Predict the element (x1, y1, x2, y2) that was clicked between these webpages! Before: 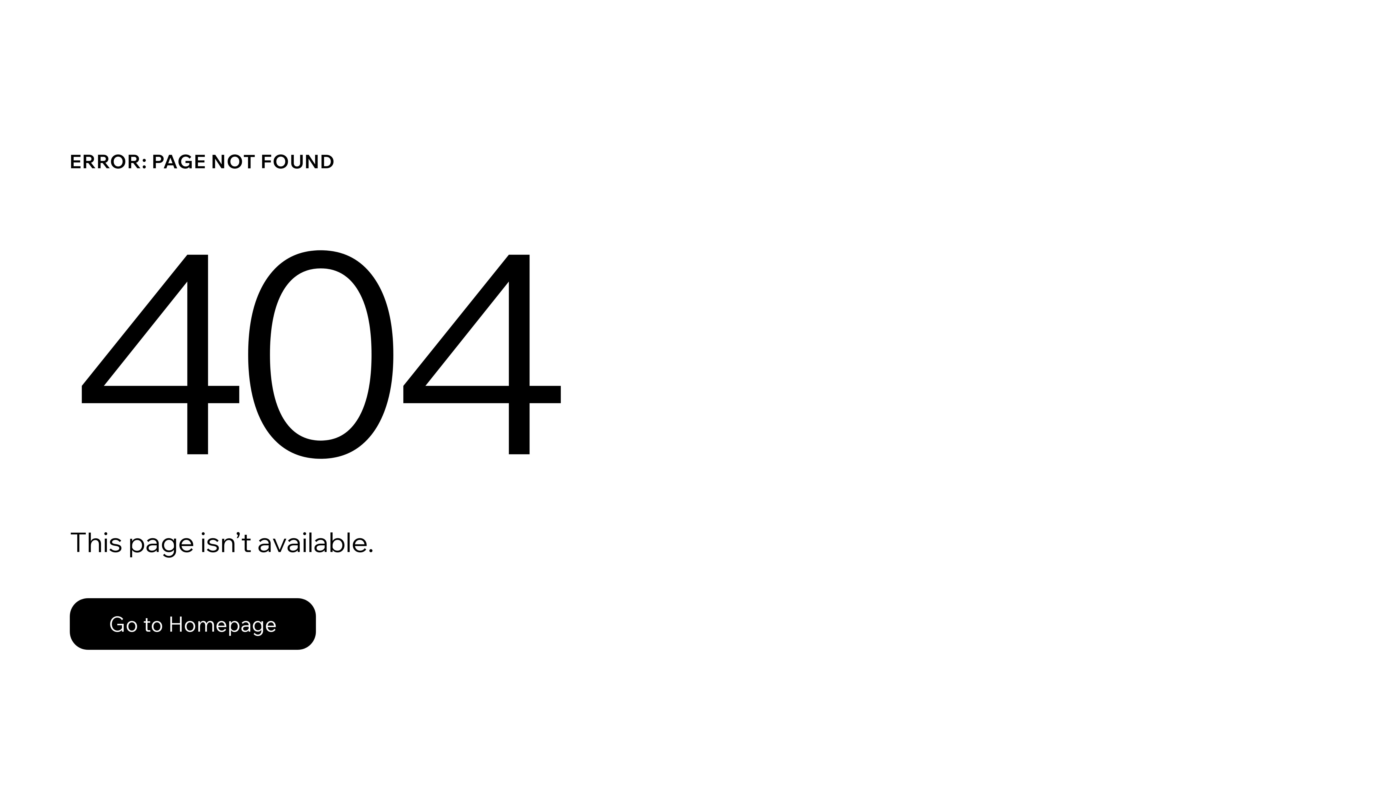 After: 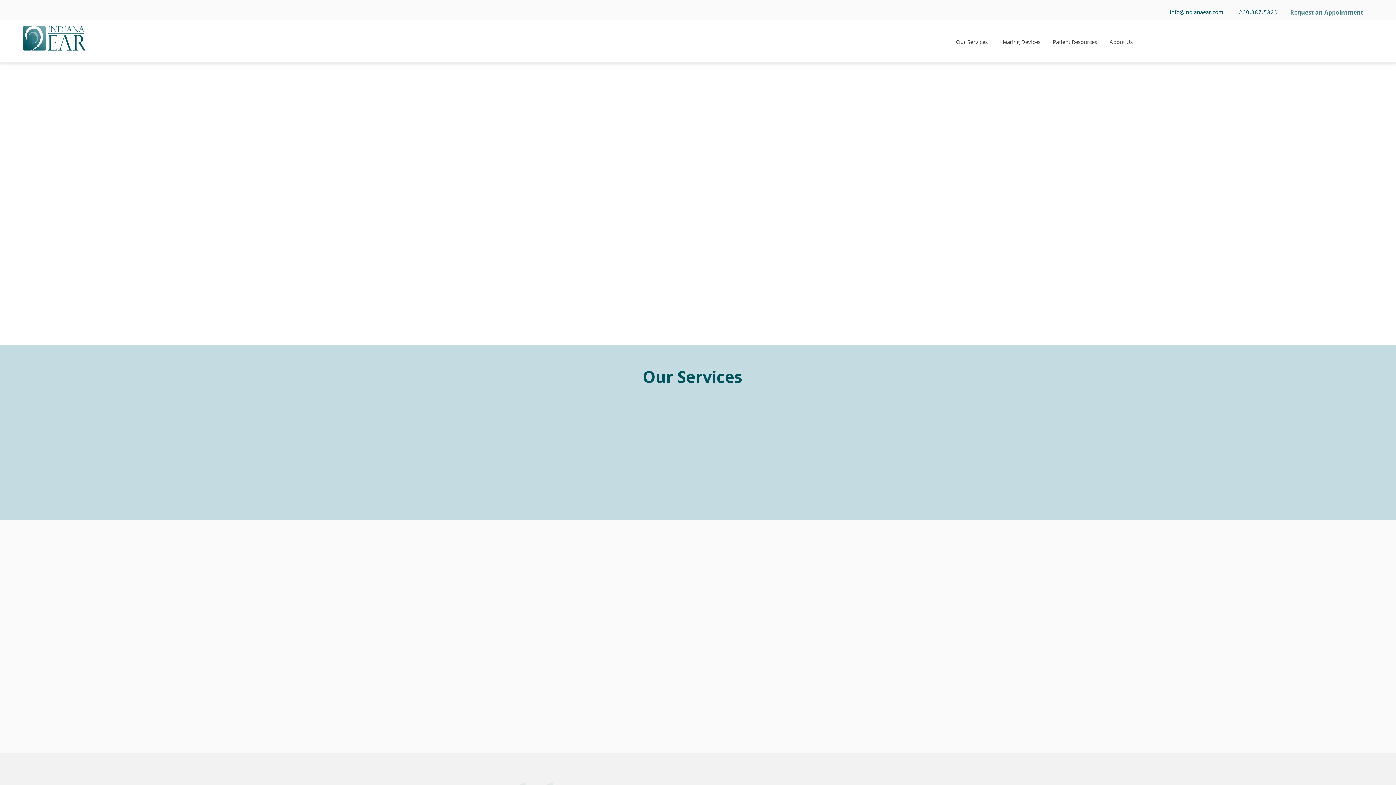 Action: label: Go to Homepage bbox: (69, 598, 316, 650)